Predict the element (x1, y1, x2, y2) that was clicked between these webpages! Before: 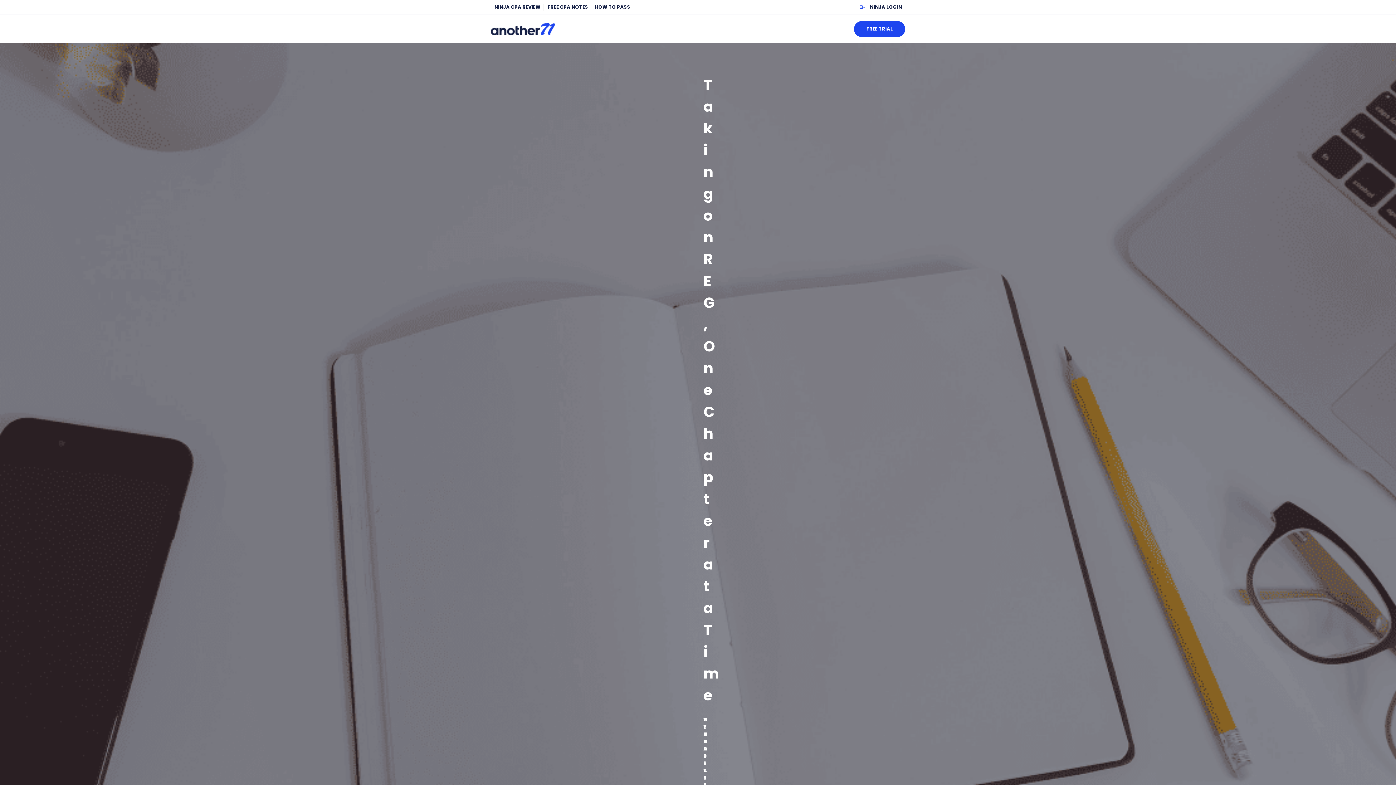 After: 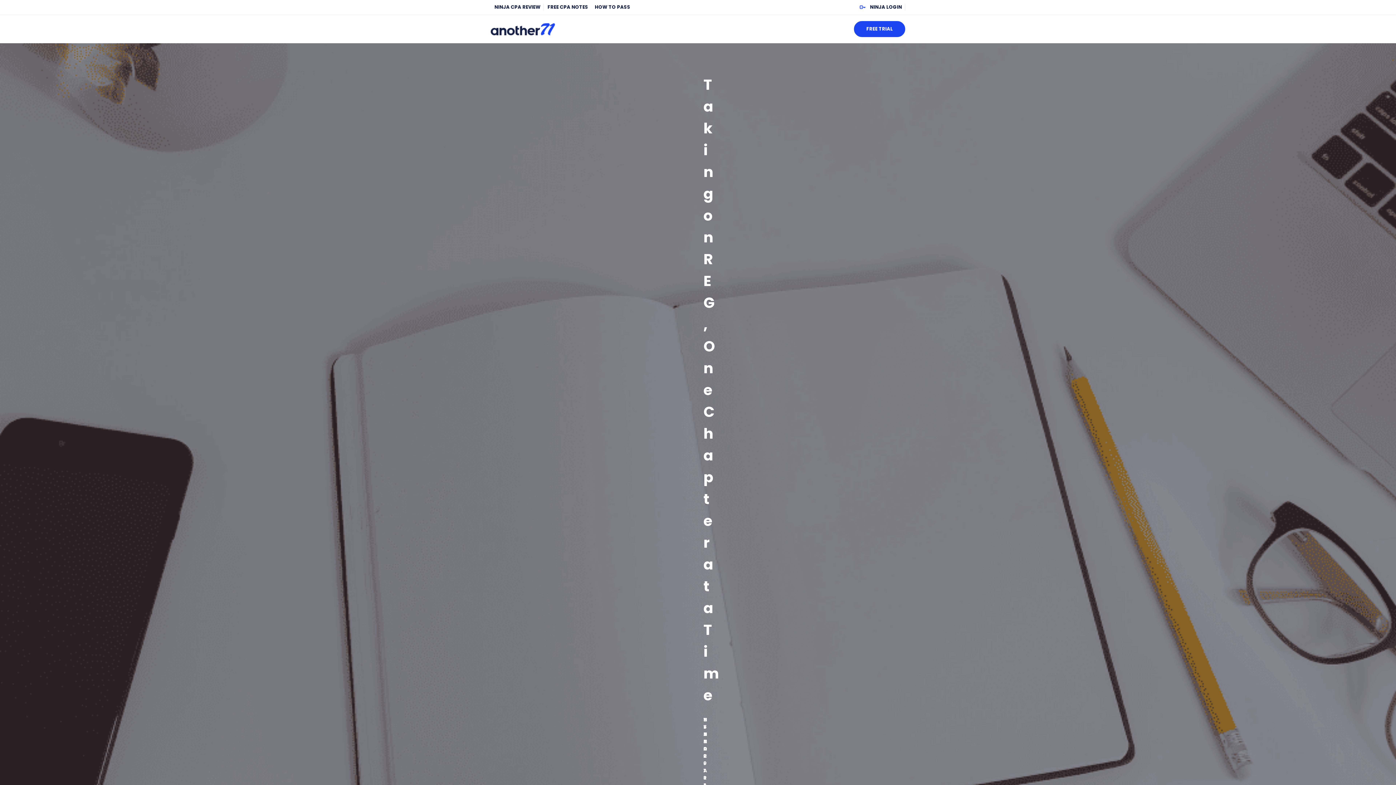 Action: bbox: (494, 3, 543, 10) label: NINJA CPA REVIEW